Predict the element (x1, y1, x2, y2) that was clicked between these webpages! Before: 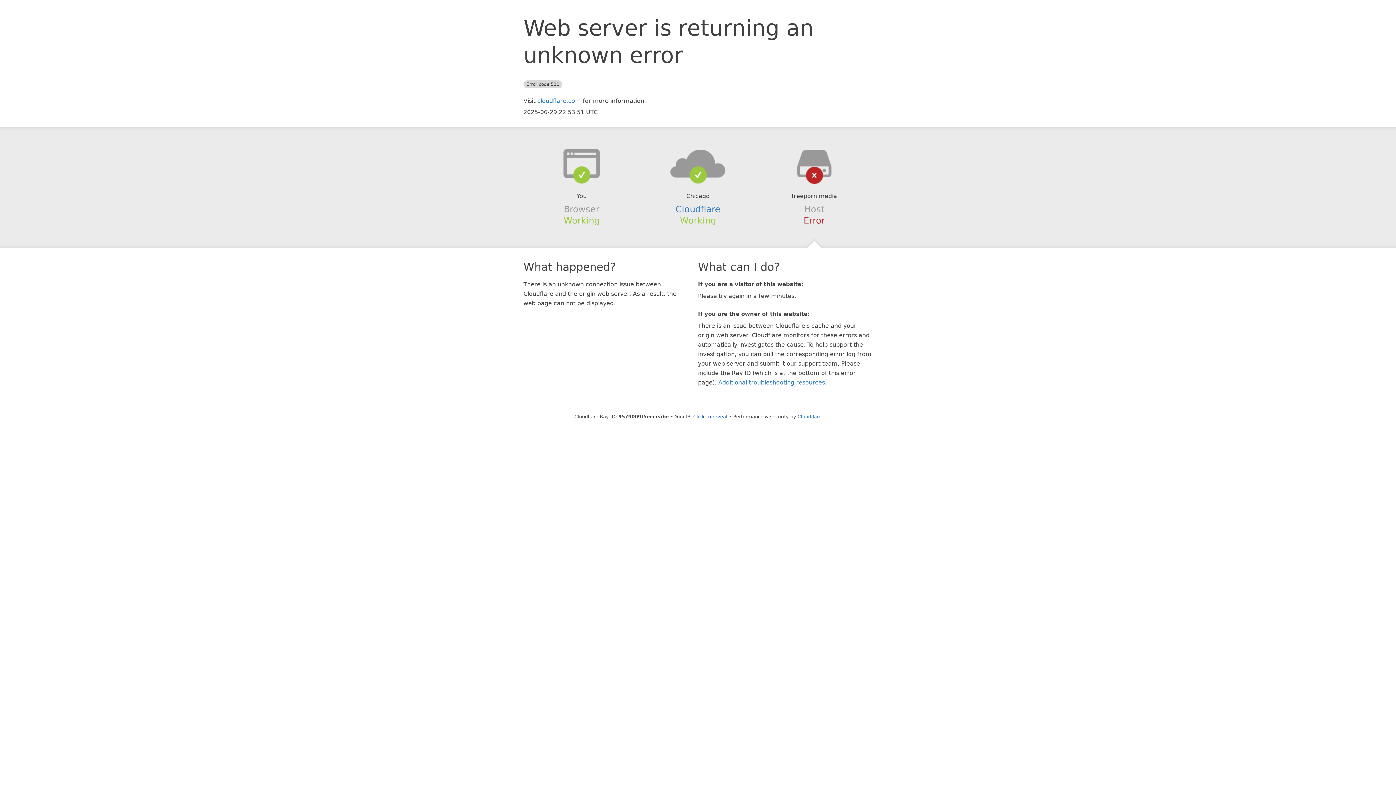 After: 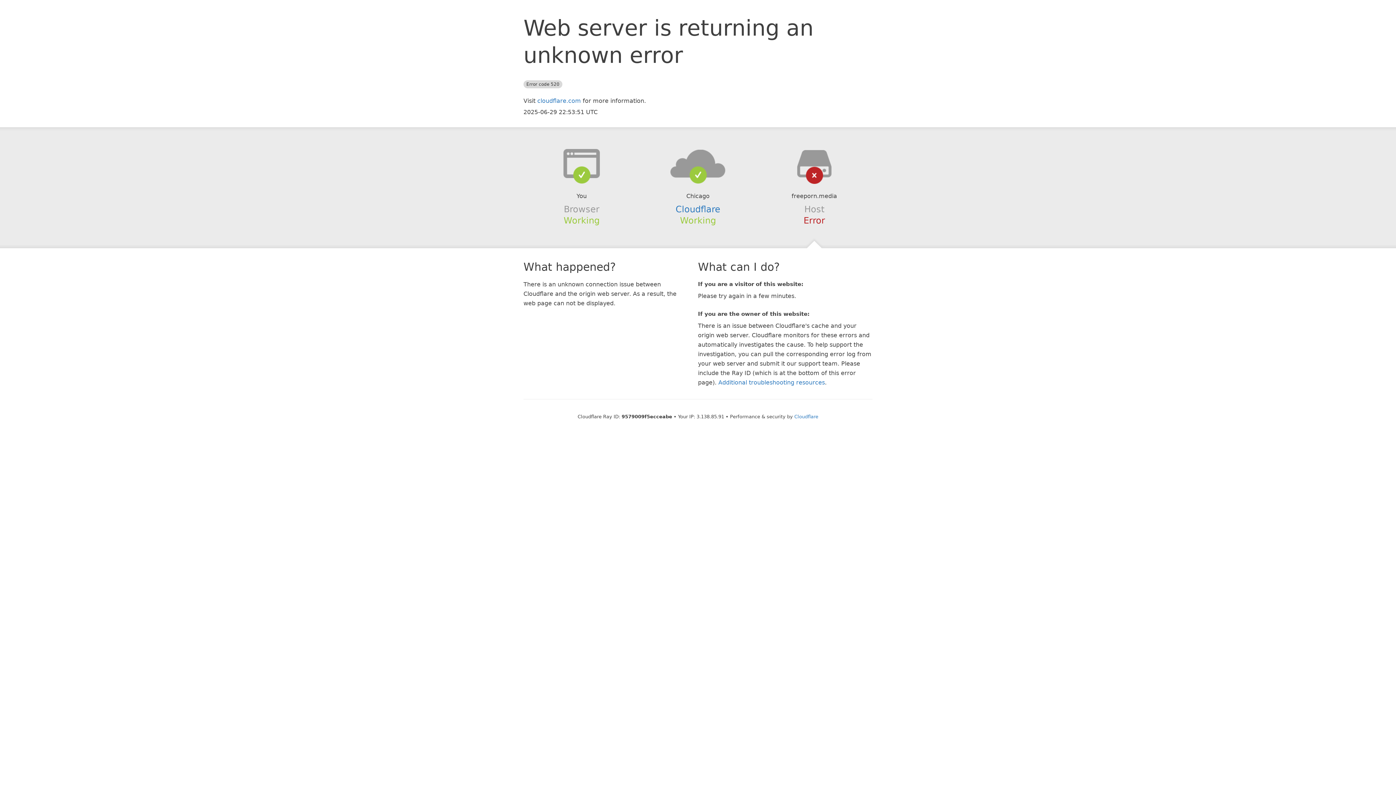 Action: label: Click to reveal bbox: (693, 414, 727, 419)